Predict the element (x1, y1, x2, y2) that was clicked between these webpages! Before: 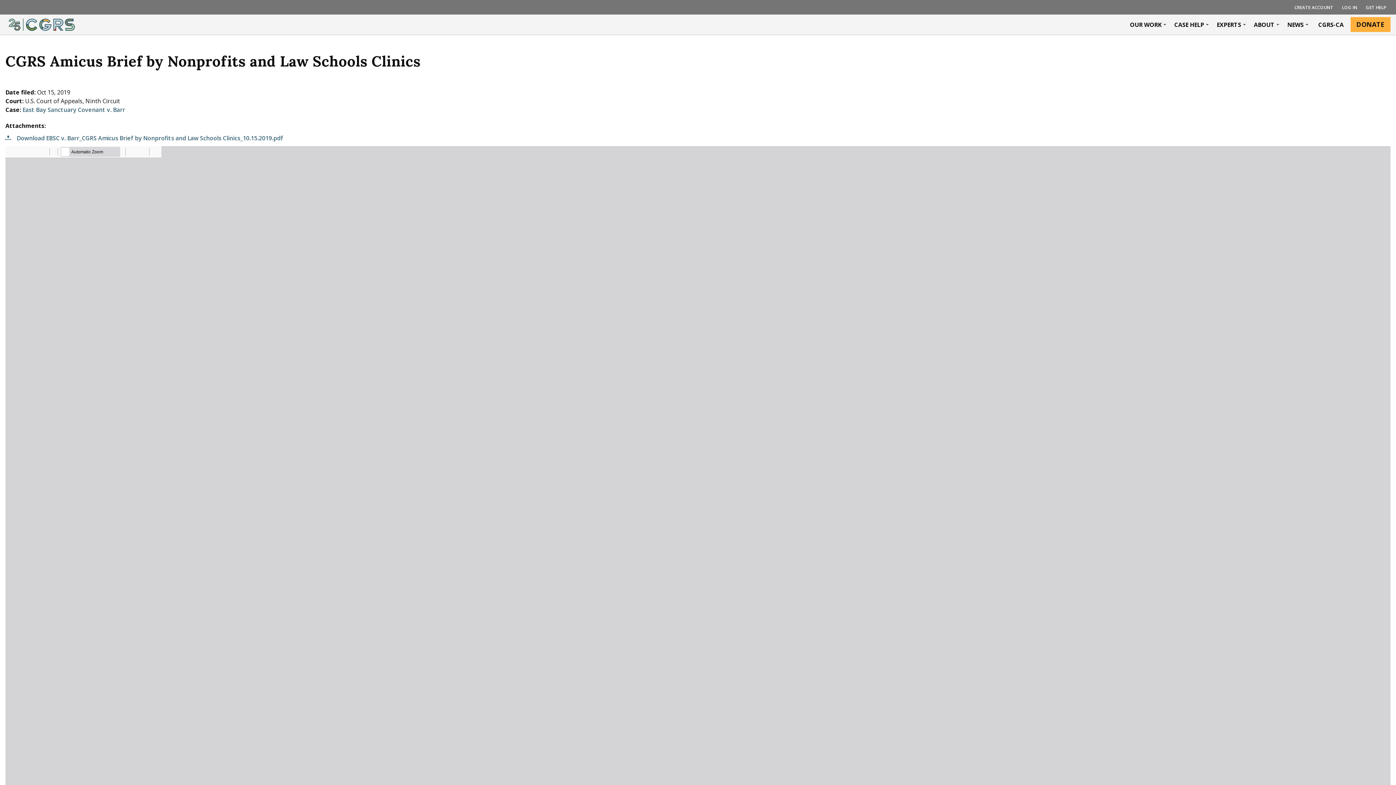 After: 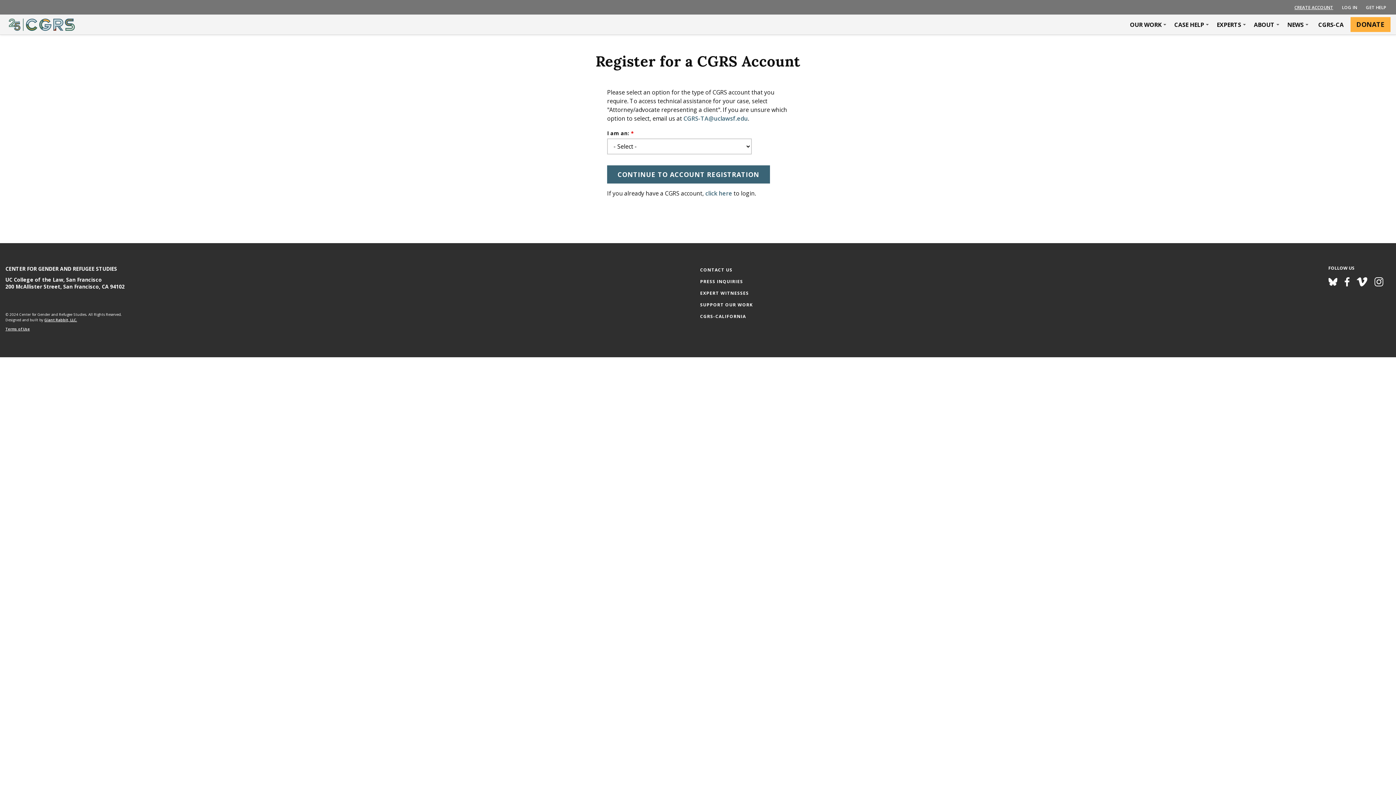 Action: bbox: (1290, 3, 1337, 11) label: CREATE ACCOUNT